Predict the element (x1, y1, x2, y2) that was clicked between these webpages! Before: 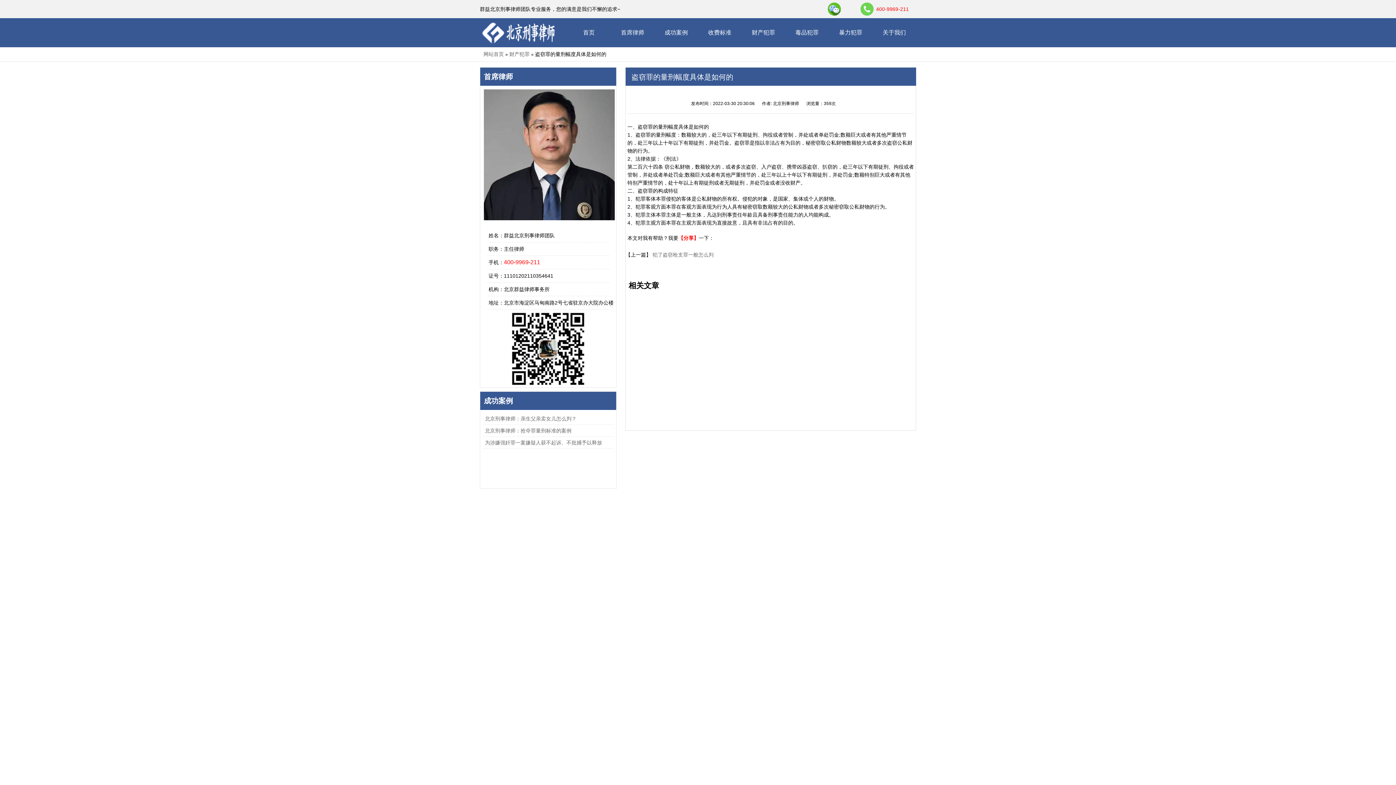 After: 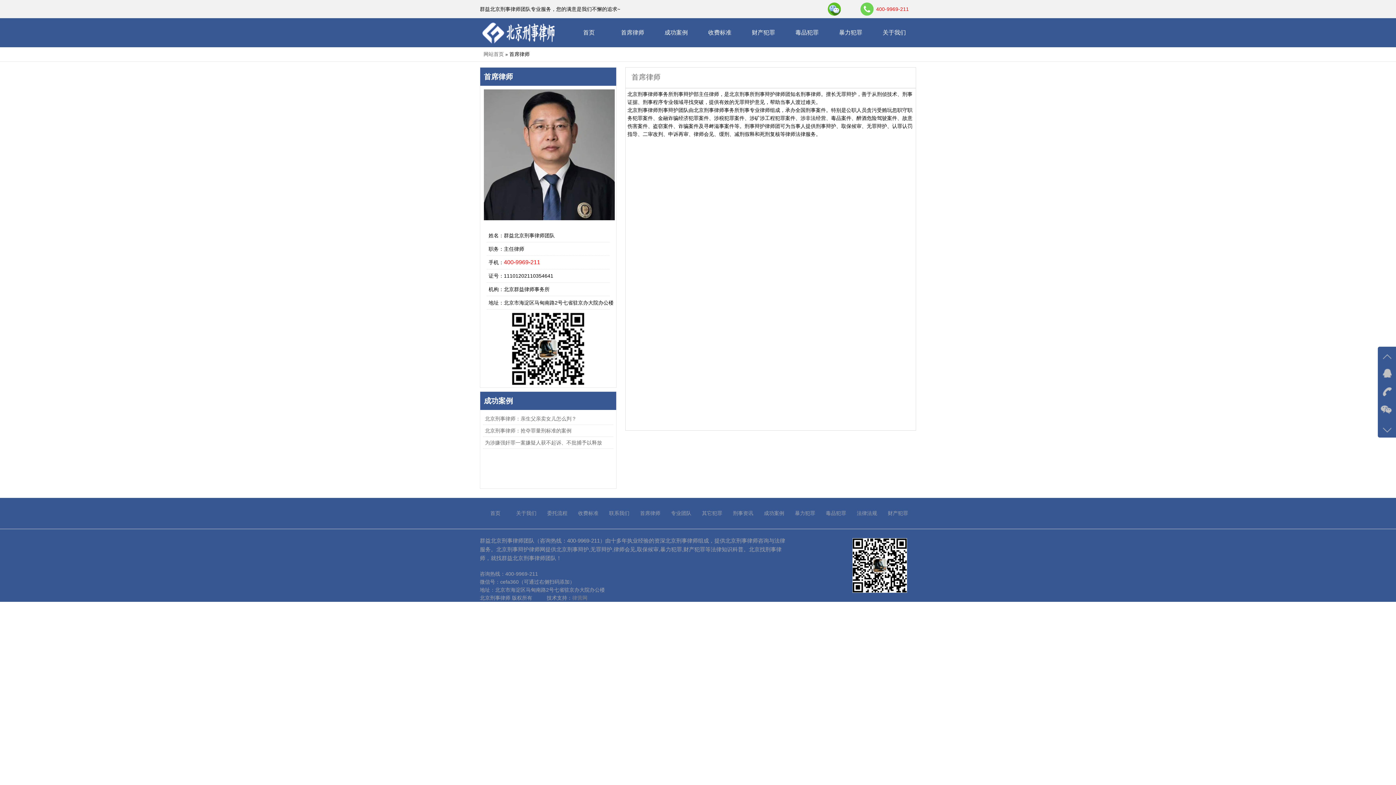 Action: label: 首席律师 bbox: (621, 29, 644, 35)